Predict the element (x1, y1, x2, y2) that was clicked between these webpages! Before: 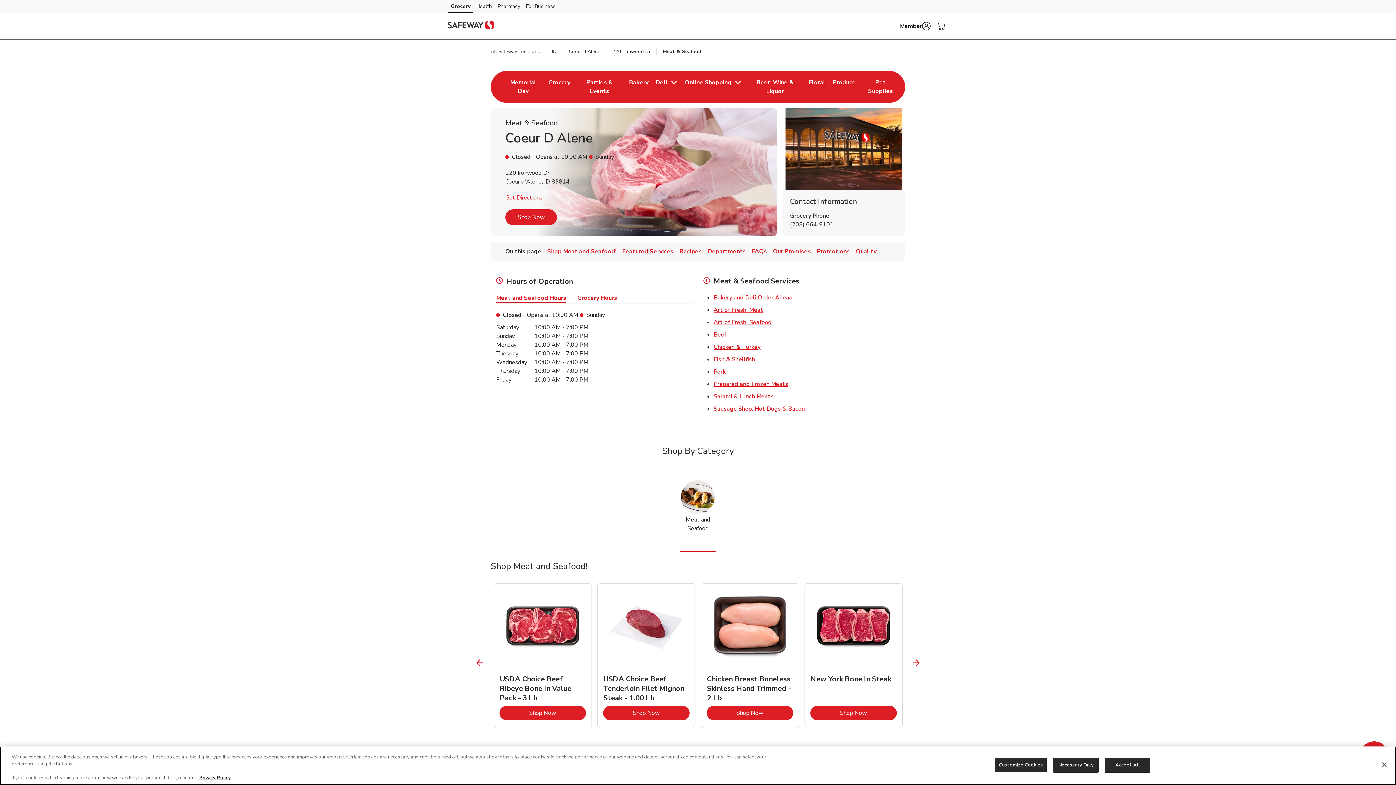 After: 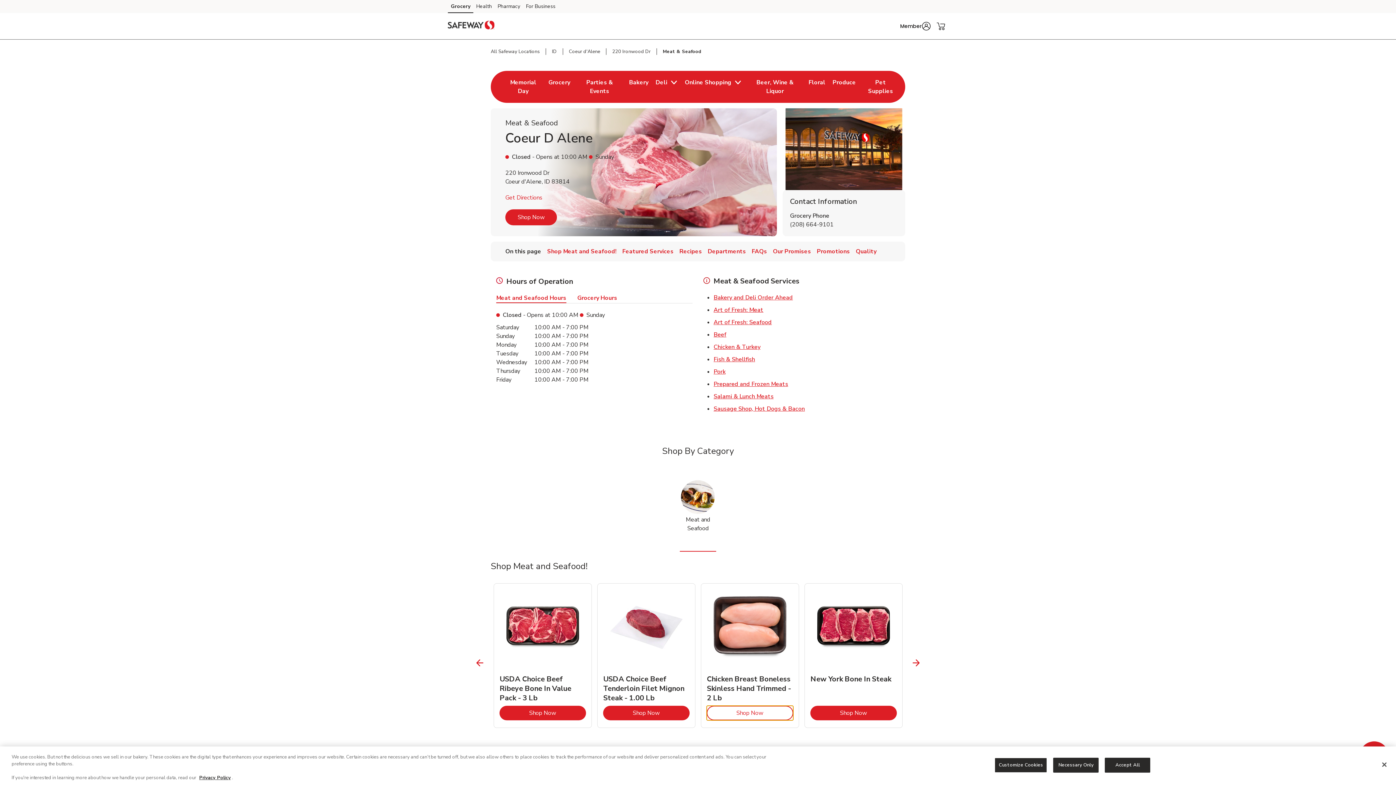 Action: label: Shop Now
Link Opens in New Tab bbox: (706, 706, 793, 720)